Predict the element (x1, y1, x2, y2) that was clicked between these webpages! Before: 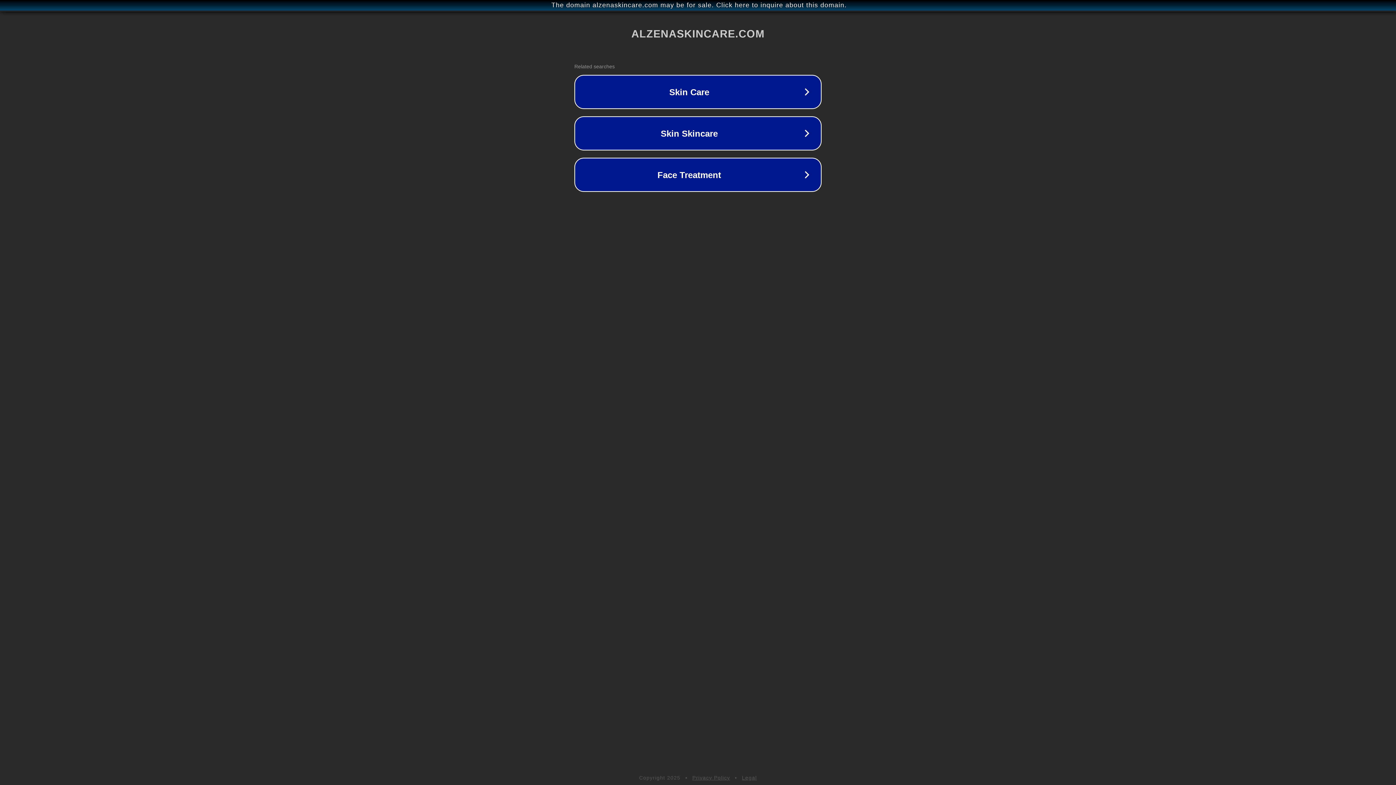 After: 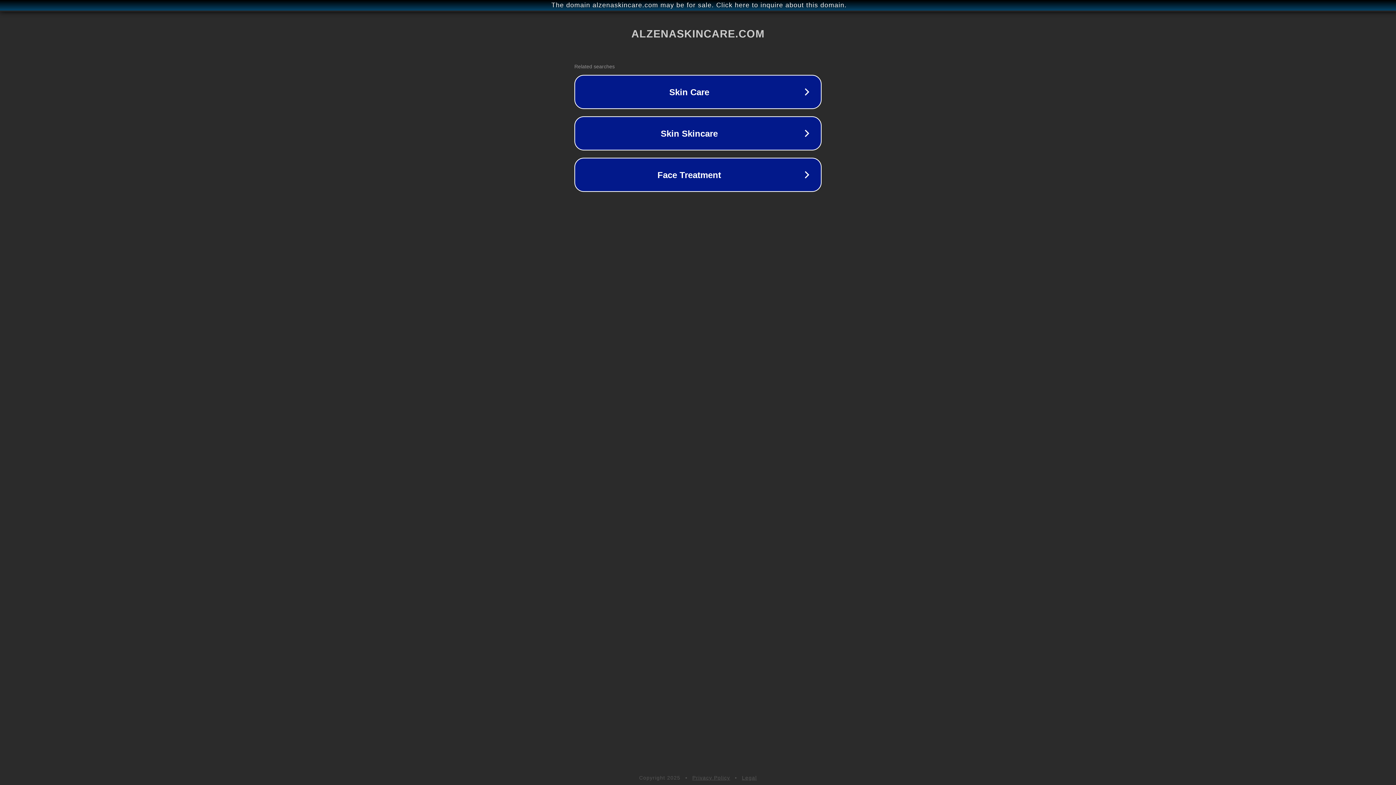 Action: bbox: (742, 775, 757, 781) label: Legal